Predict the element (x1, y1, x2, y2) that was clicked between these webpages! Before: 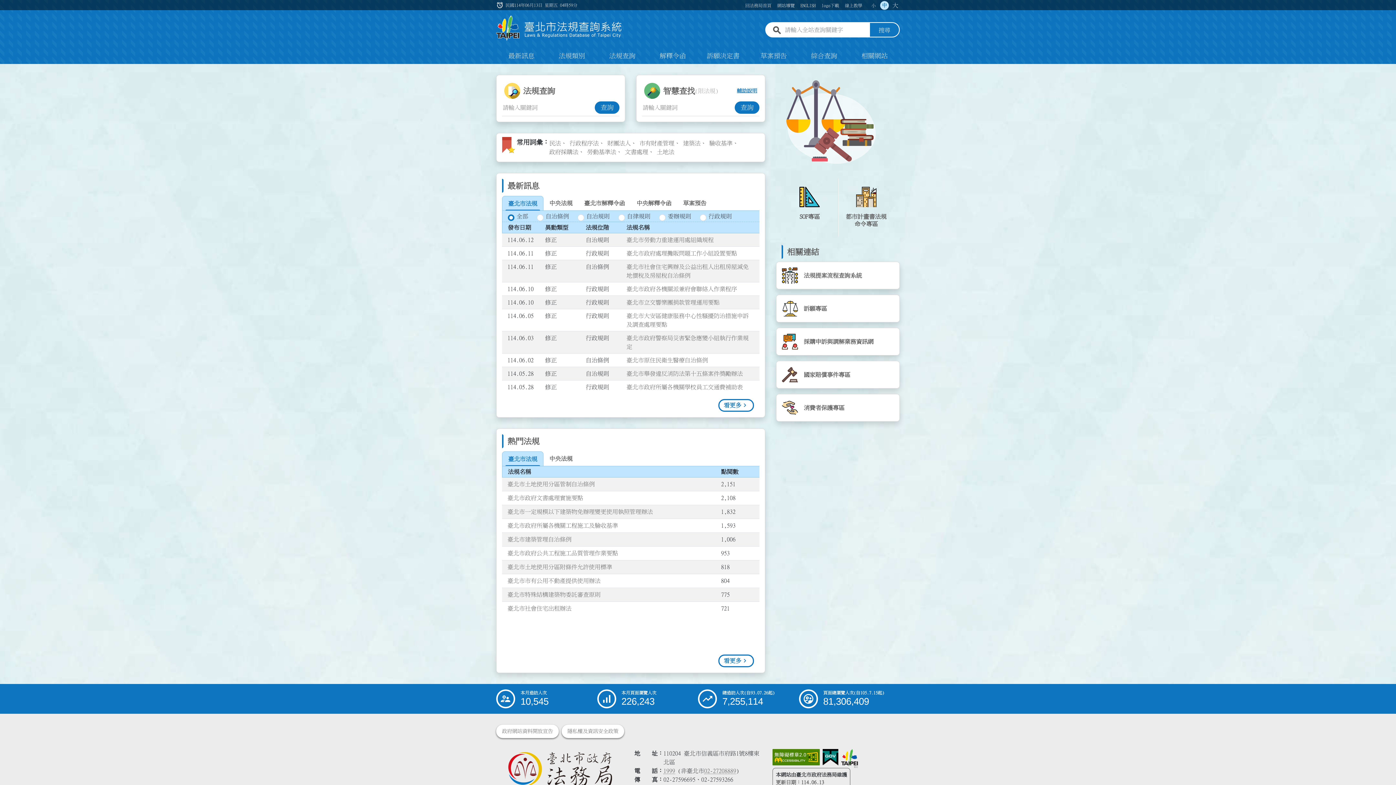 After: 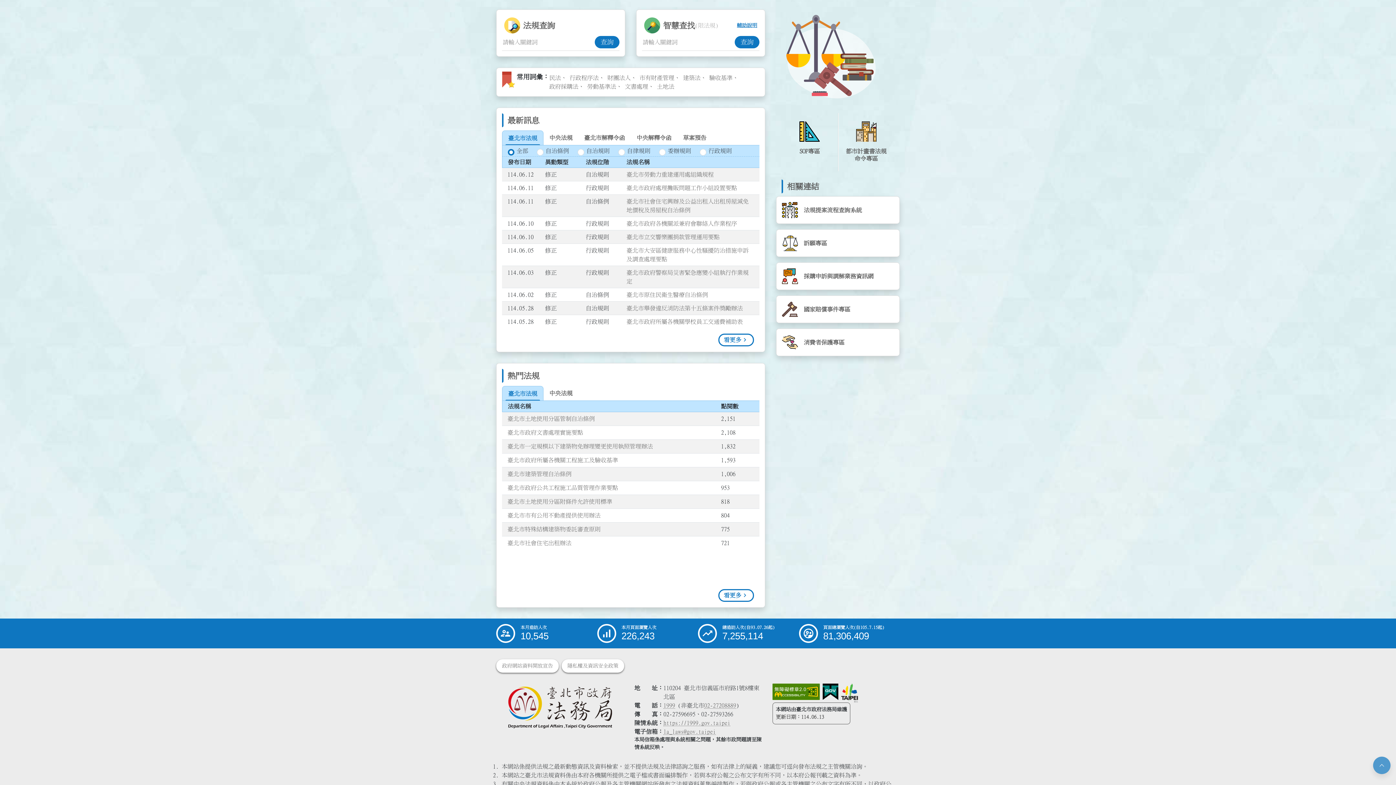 Action: label: ::: bbox: (501, 65, 510, 71)